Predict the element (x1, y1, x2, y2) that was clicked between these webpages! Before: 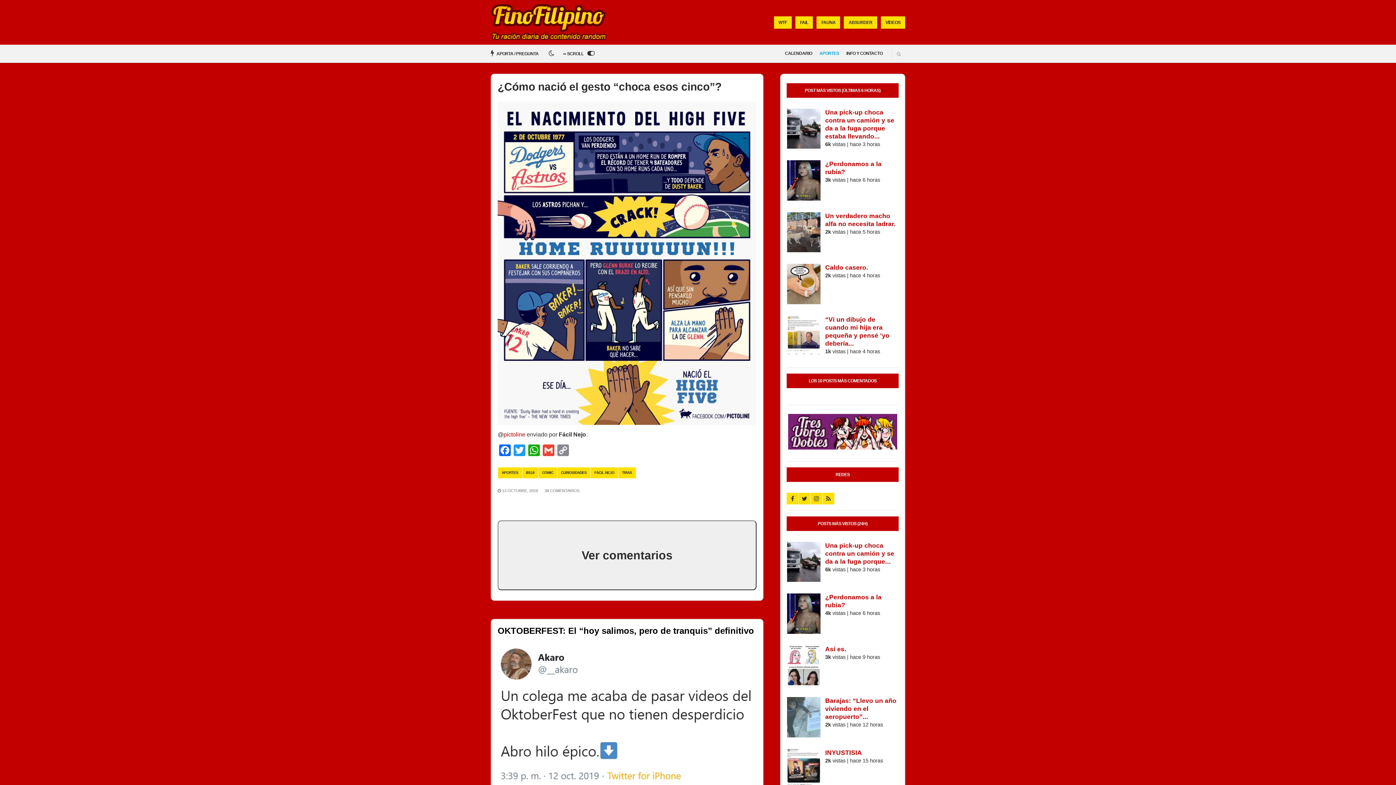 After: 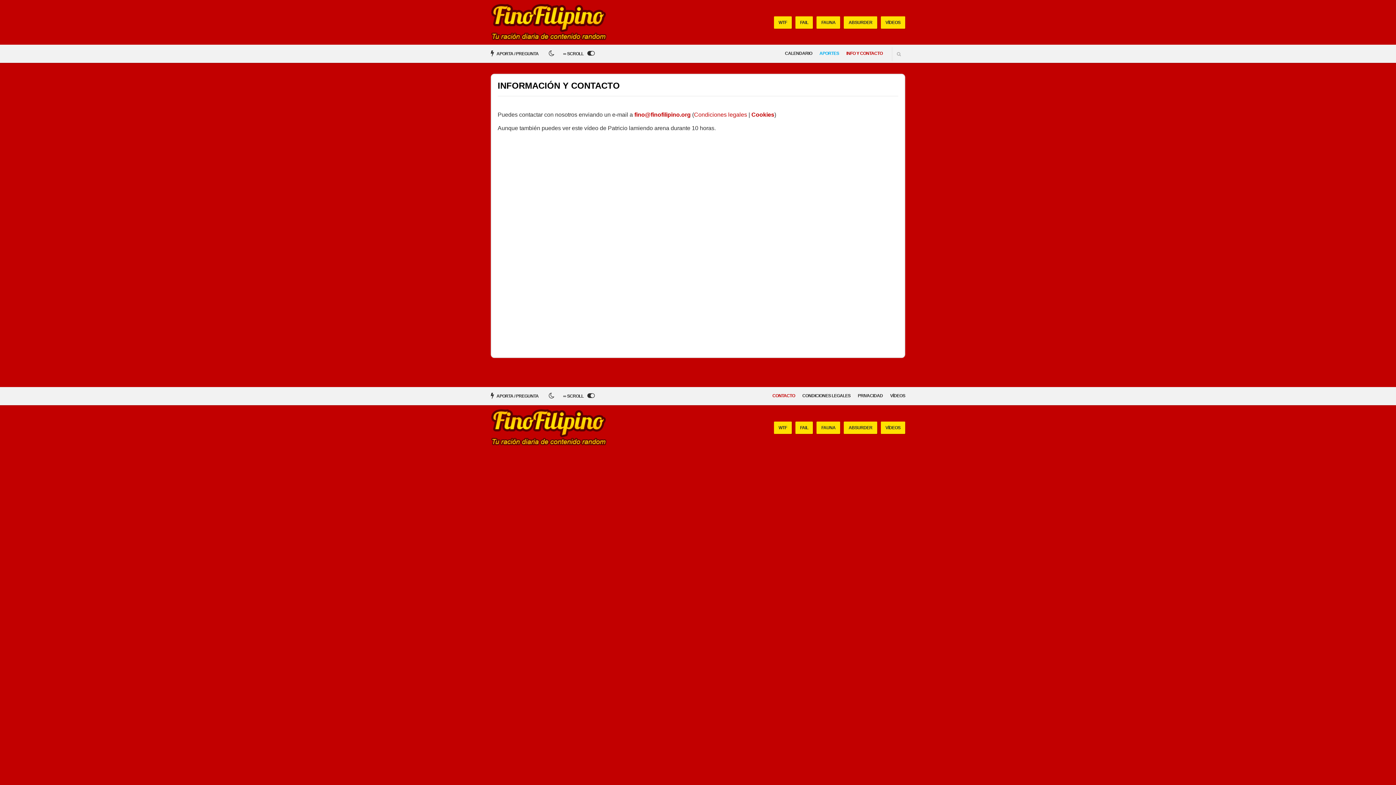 Action: bbox: (842, 44, 886, 62) label: INFO Y CONTACTO